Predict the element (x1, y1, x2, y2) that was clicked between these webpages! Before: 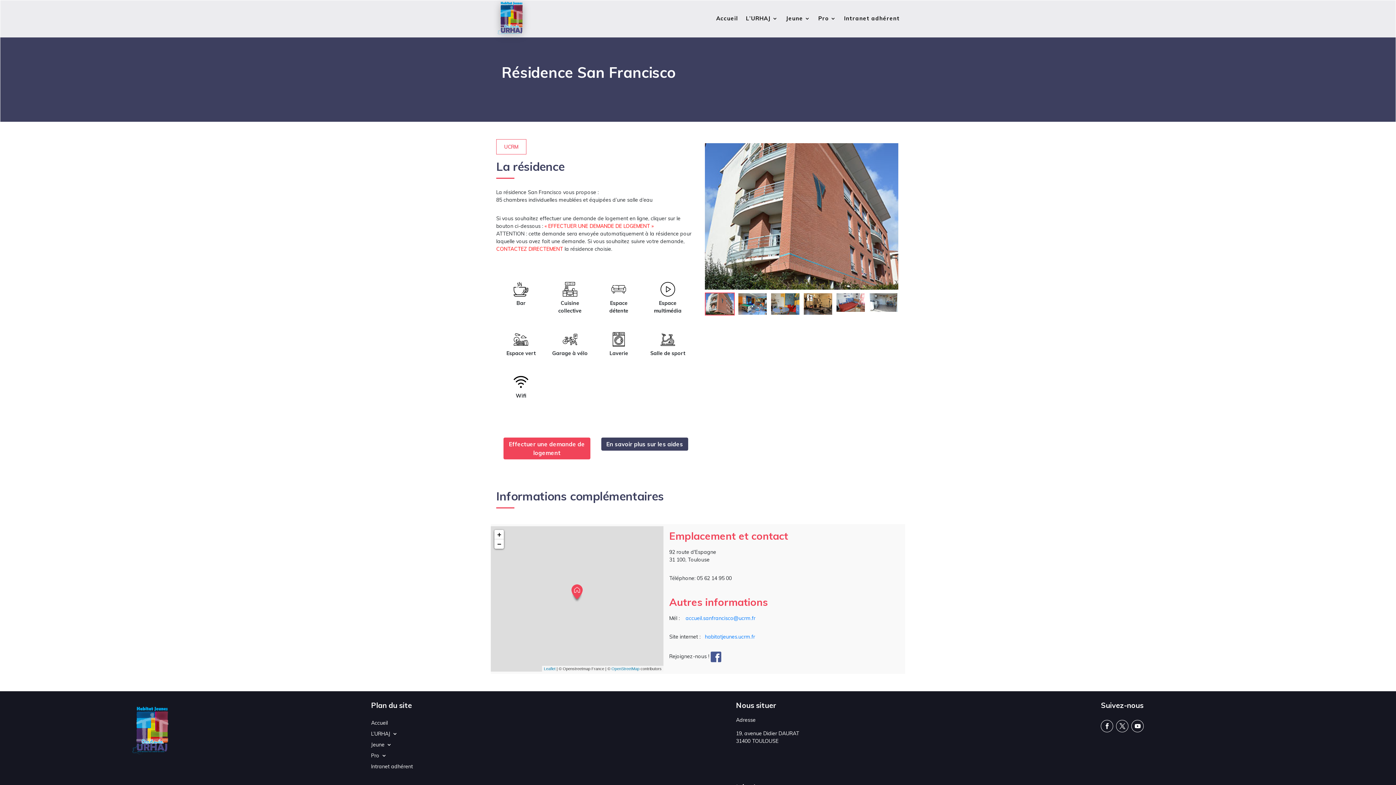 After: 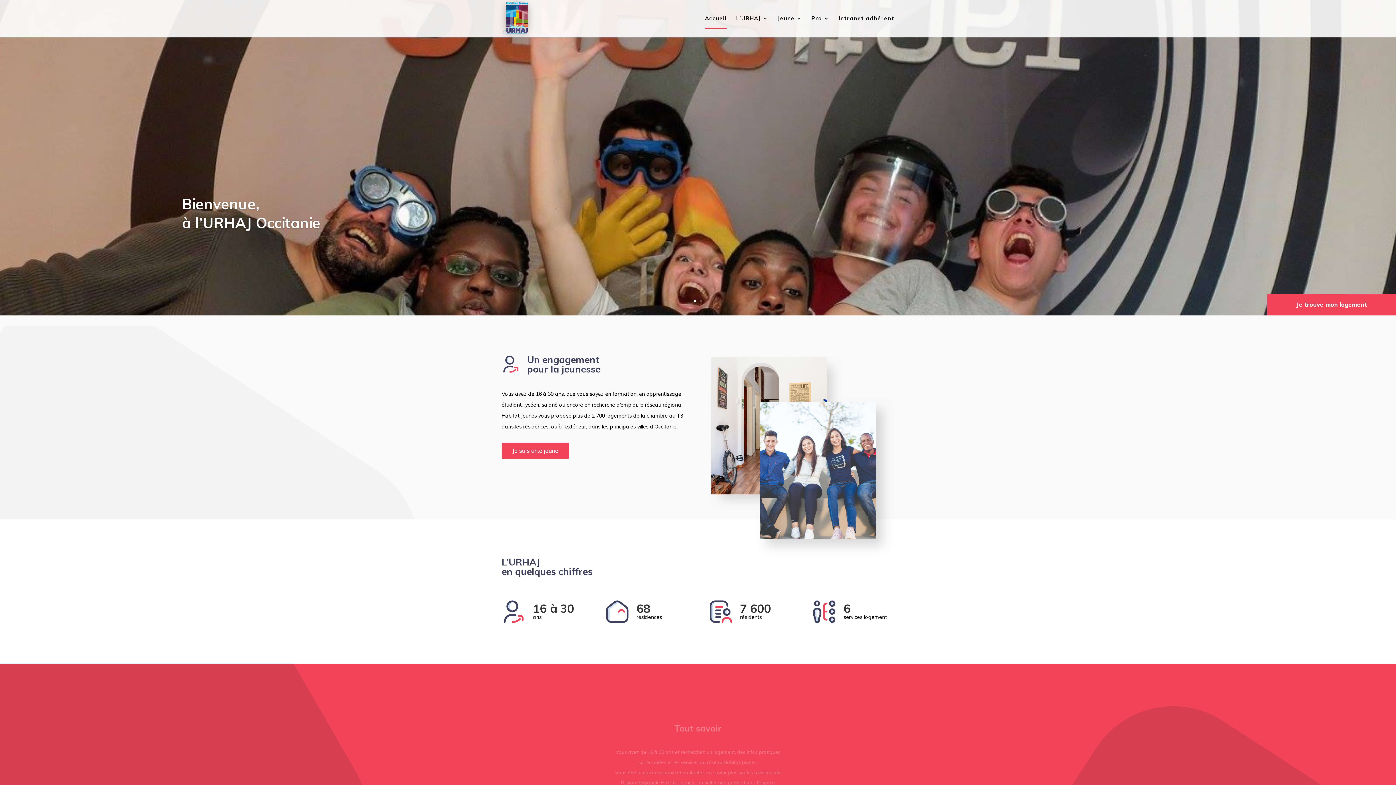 Action: label: Accueil bbox: (371, 717, 387, 725)